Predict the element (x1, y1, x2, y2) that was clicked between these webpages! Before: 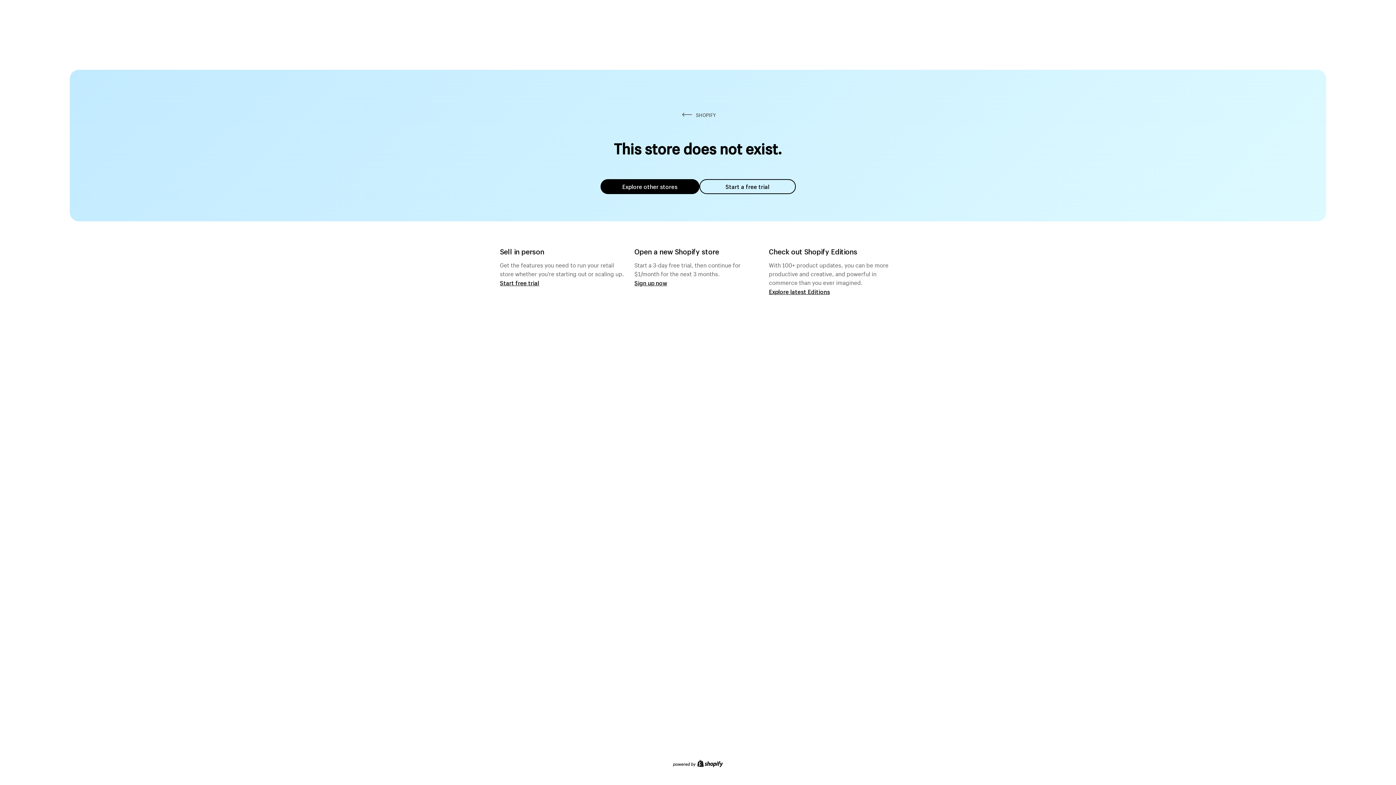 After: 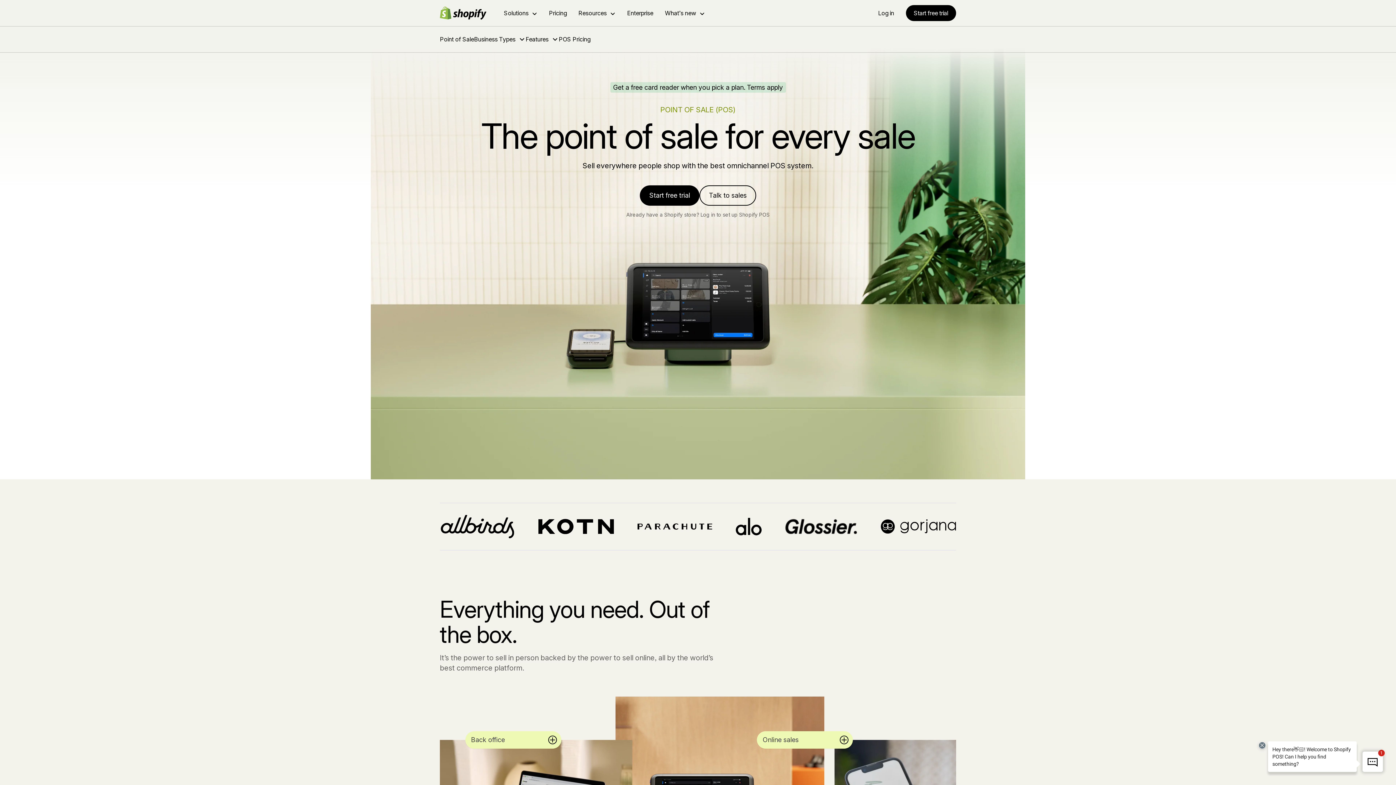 Action: bbox: (500, 279, 539, 286) label: Start free trial